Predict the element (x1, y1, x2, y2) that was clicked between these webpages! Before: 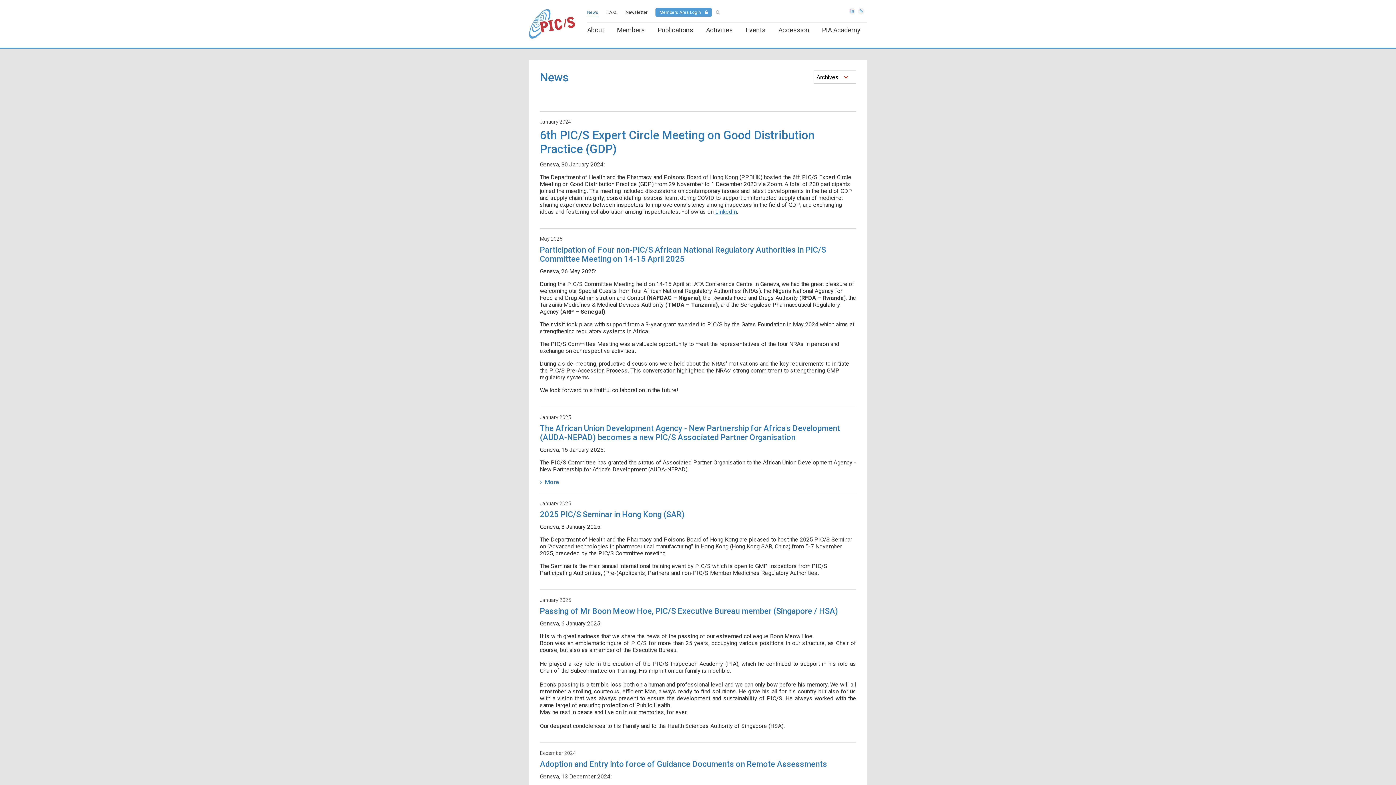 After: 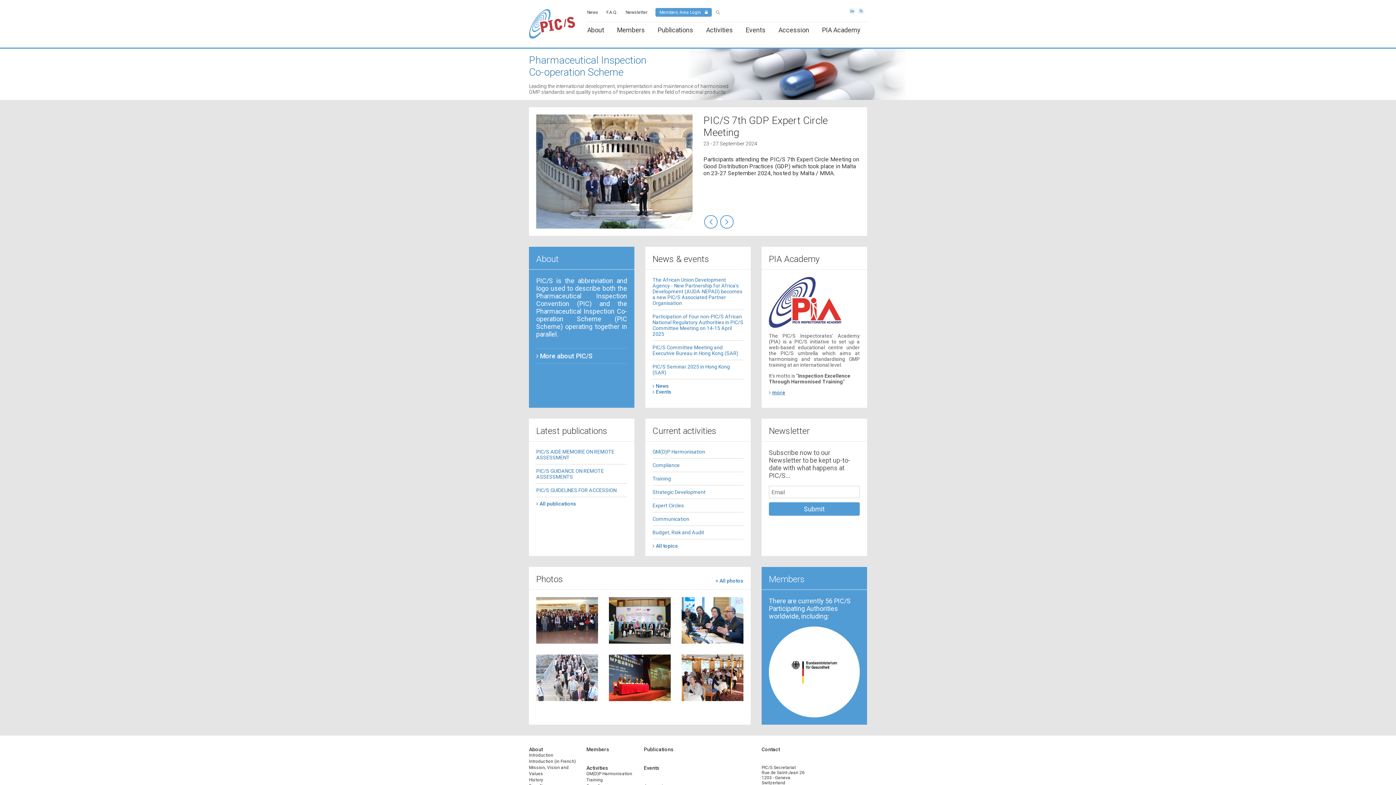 Action: bbox: (529, 9, 575, 38) label: Picscheme